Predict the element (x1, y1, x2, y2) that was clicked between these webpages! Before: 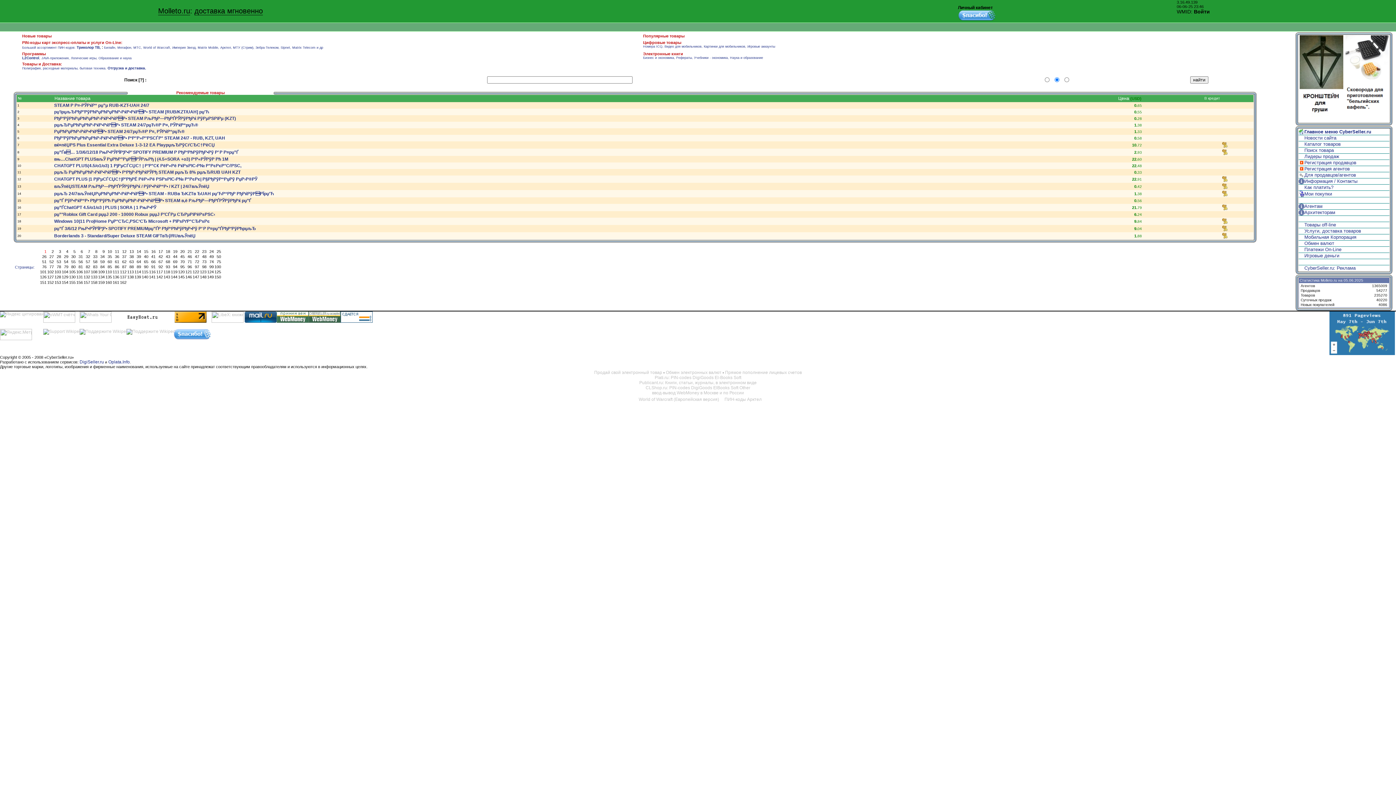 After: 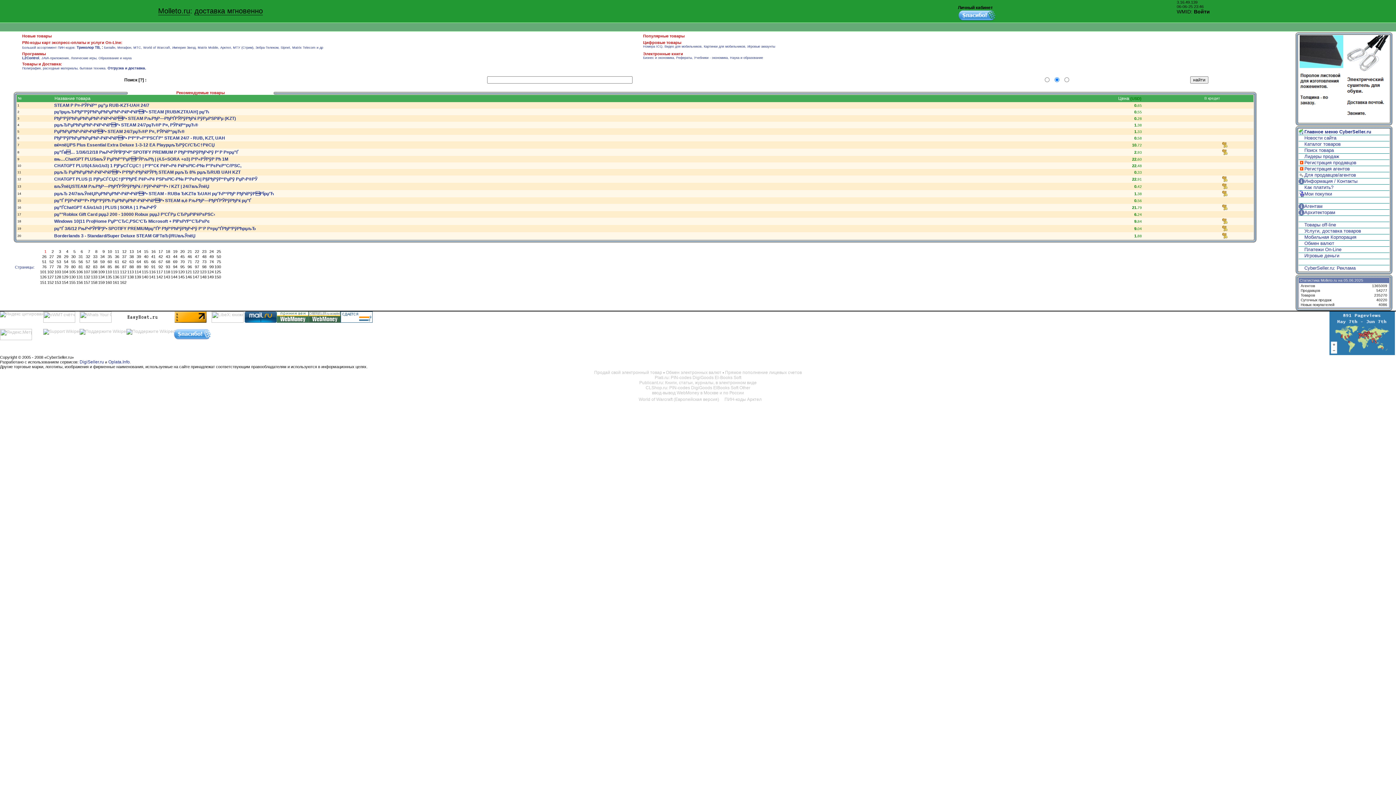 Action: bbox: (202, 259, 206, 264) label: 73